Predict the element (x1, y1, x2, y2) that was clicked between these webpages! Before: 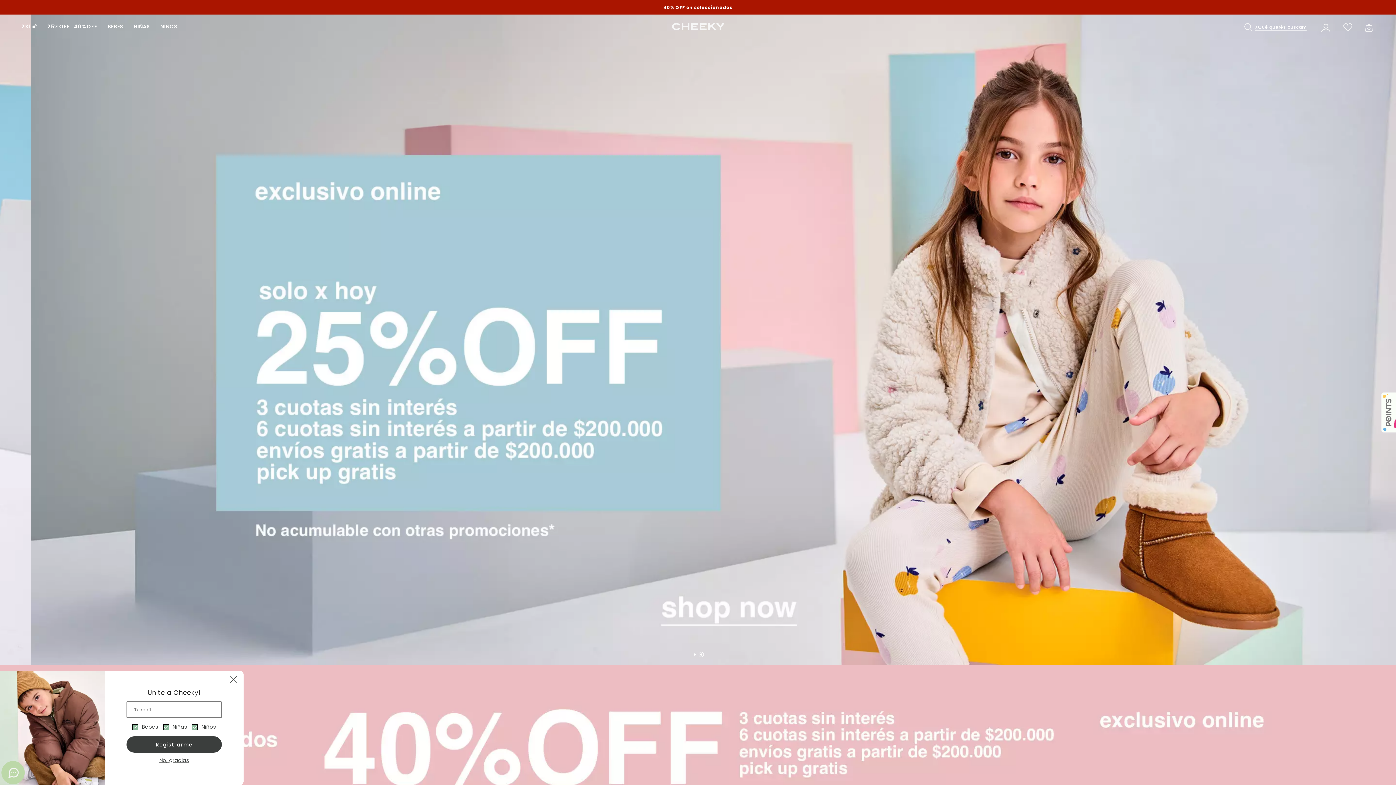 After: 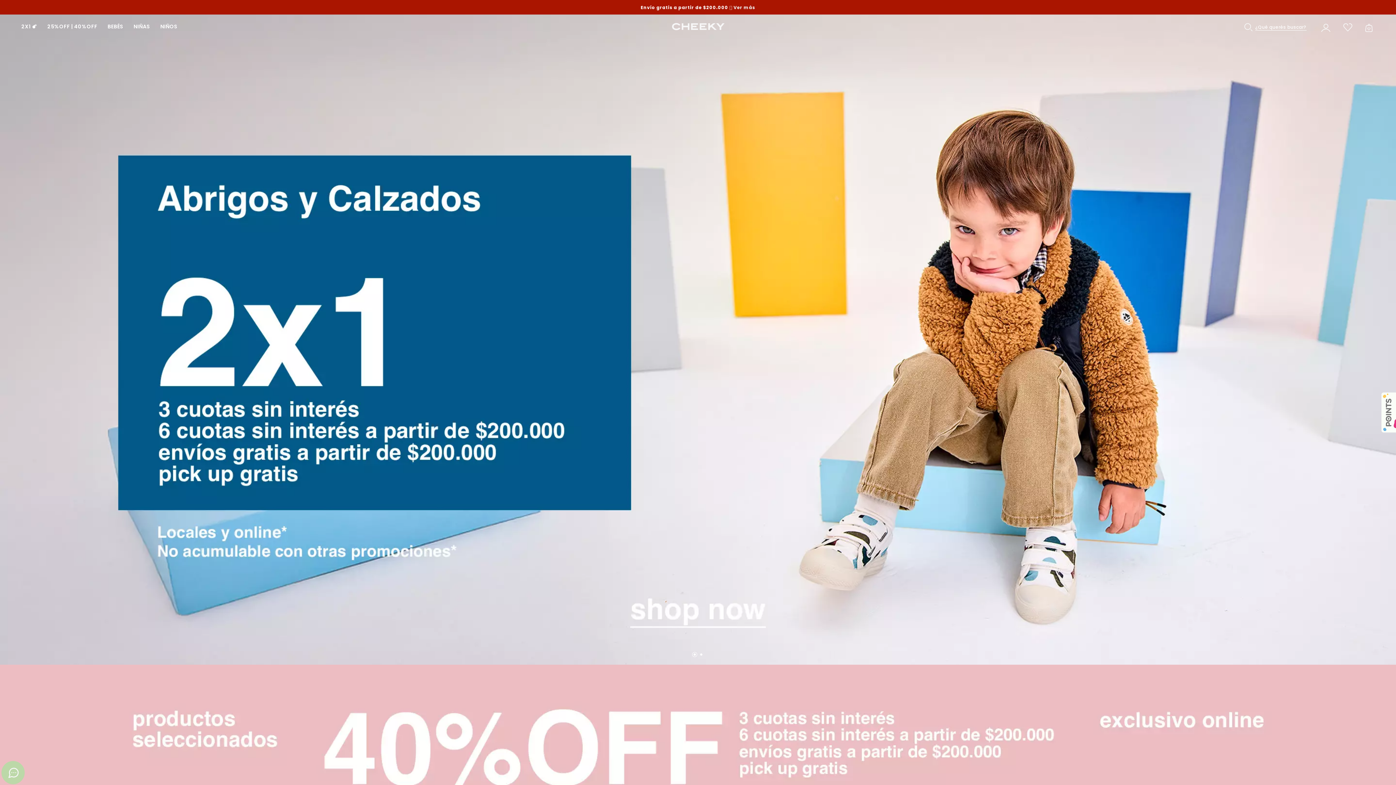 Action: bbox: (155, 676, 162, 683)